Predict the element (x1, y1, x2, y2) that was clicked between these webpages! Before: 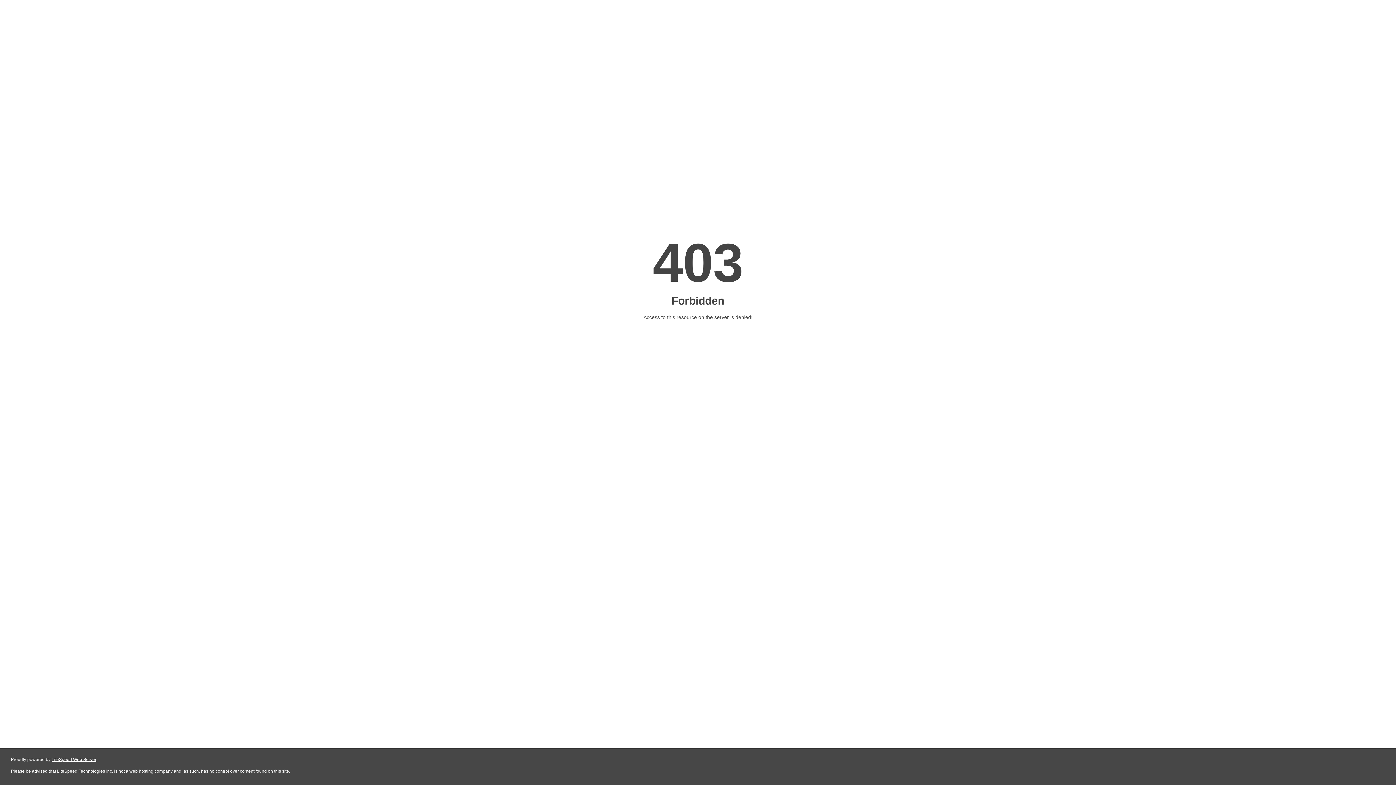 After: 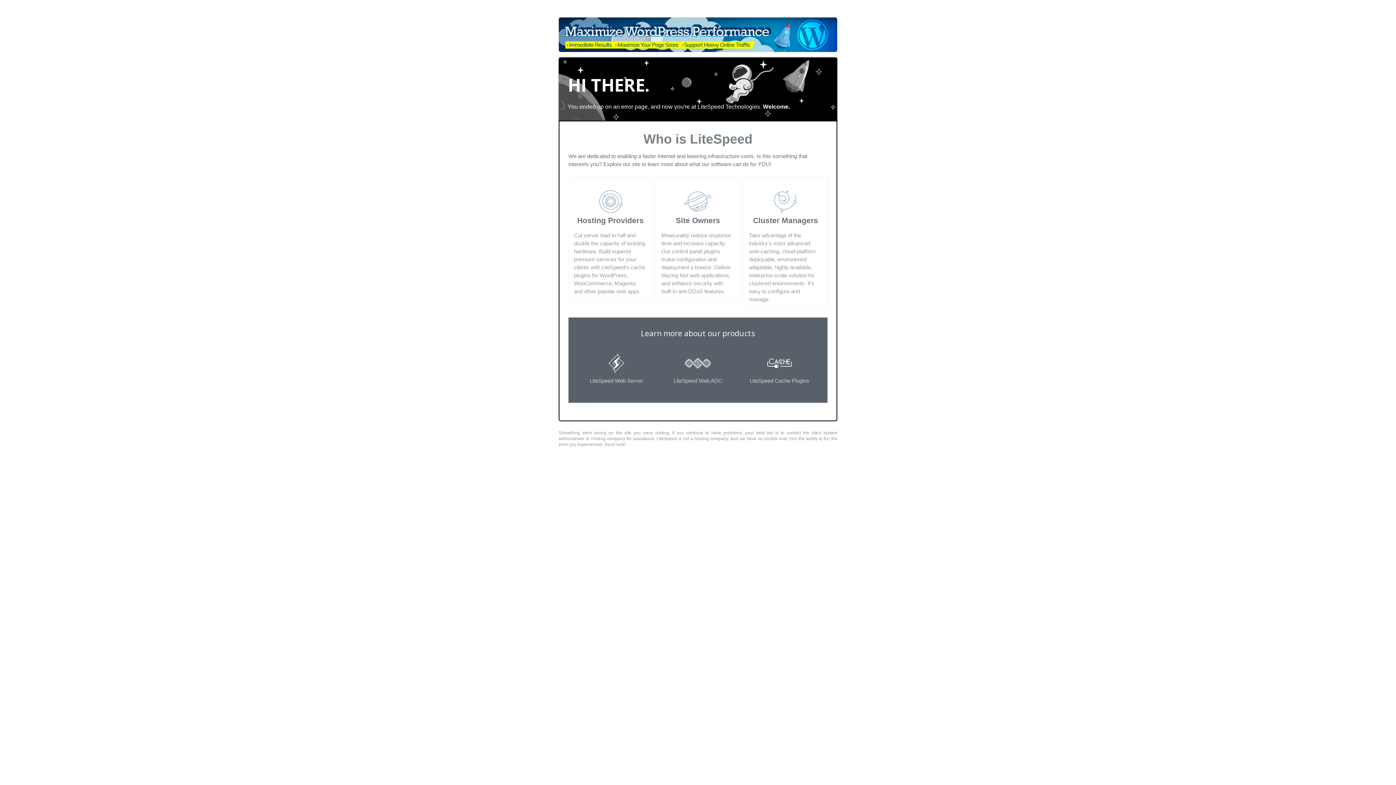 Action: label: LiteSpeed Web Server bbox: (51, 757, 96, 762)